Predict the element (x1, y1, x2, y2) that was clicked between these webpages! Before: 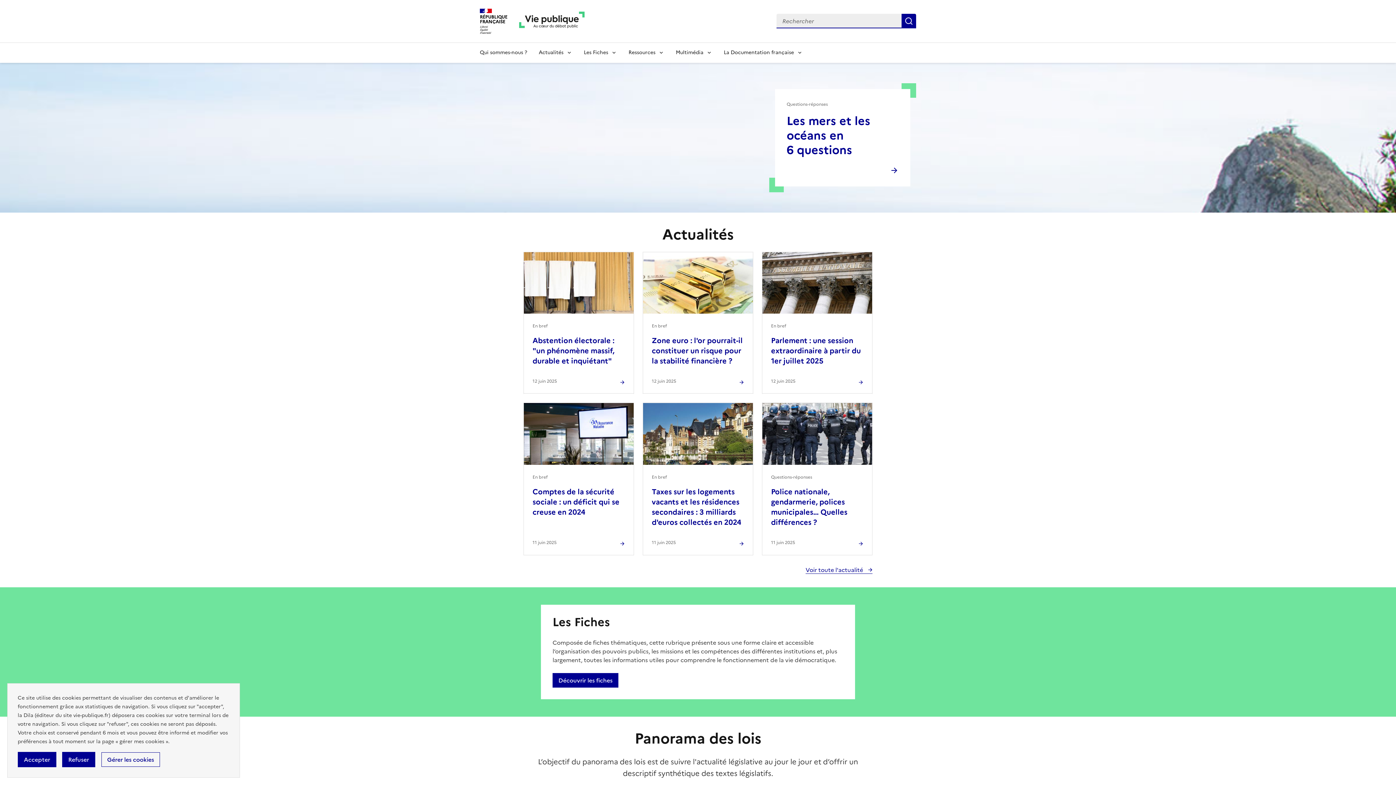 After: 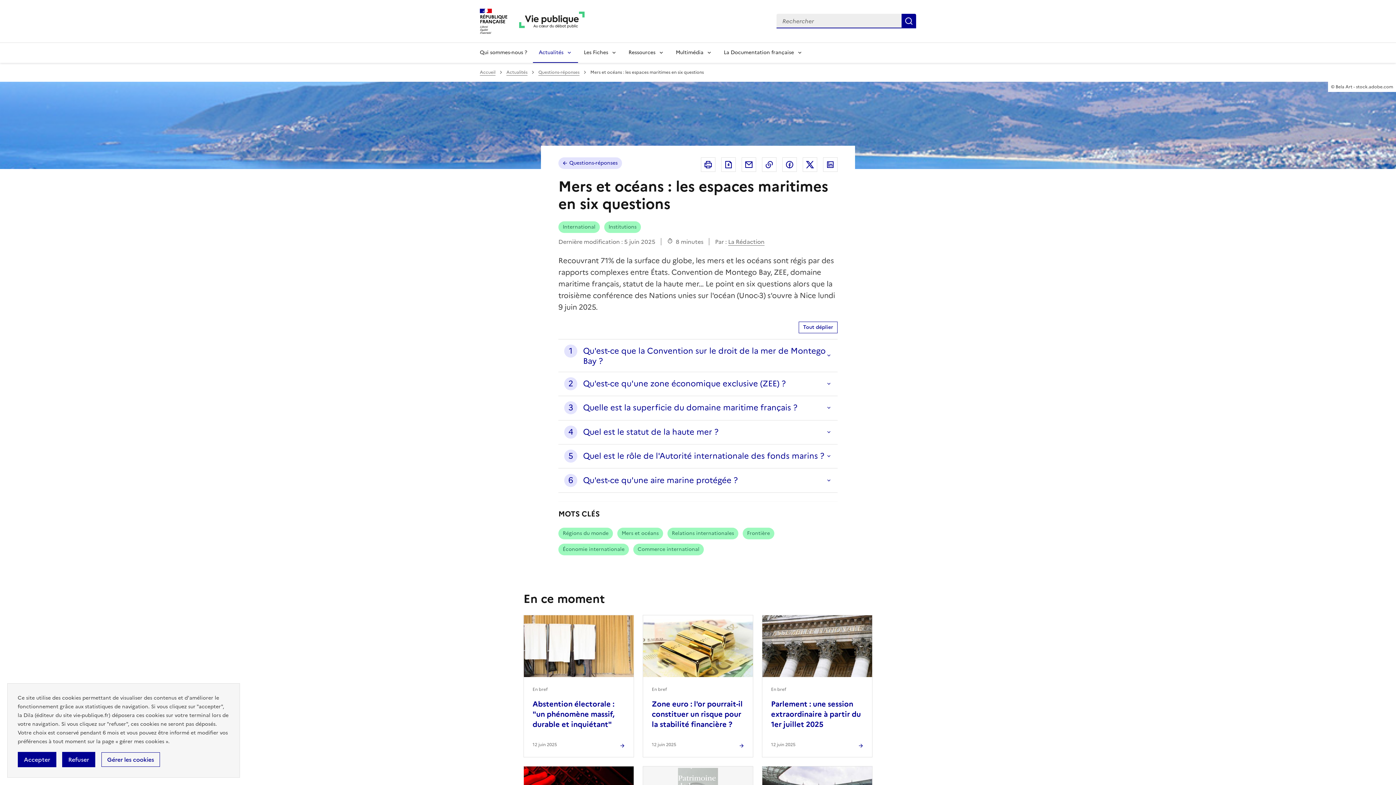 Action: bbox: (786, 112, 870, 158) label: Les mers et les océans en 6 questions